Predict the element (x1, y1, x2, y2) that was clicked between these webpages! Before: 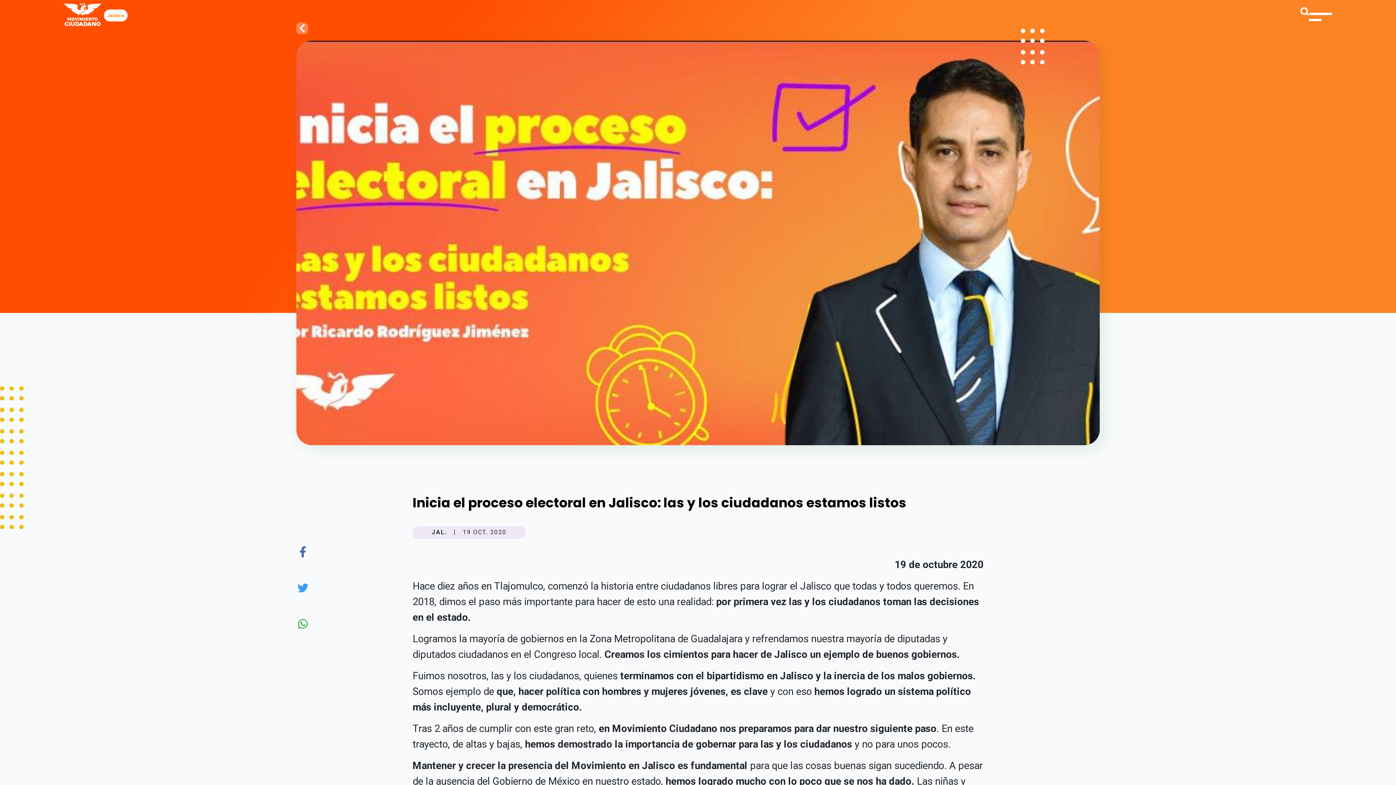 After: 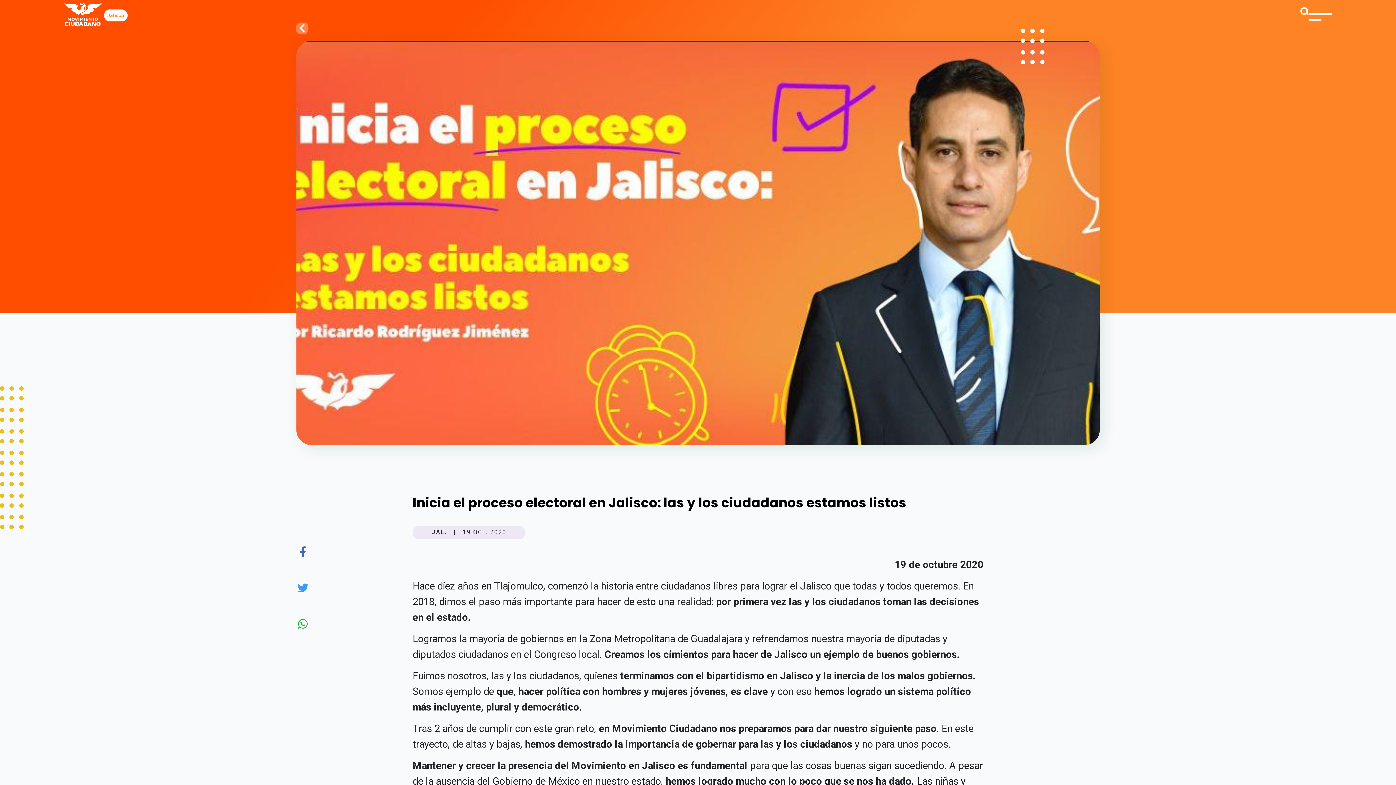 Action: bbox: (297, 546, 308, 560)